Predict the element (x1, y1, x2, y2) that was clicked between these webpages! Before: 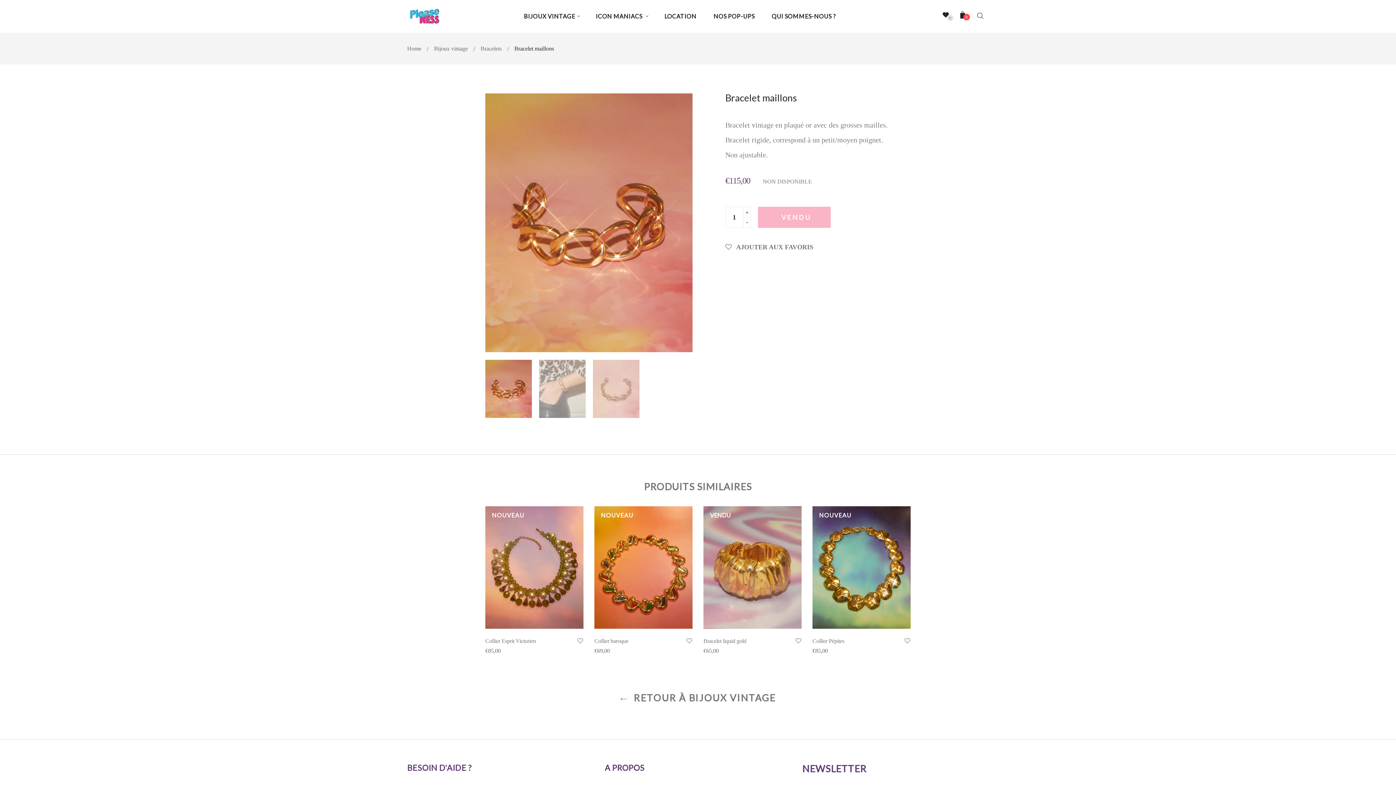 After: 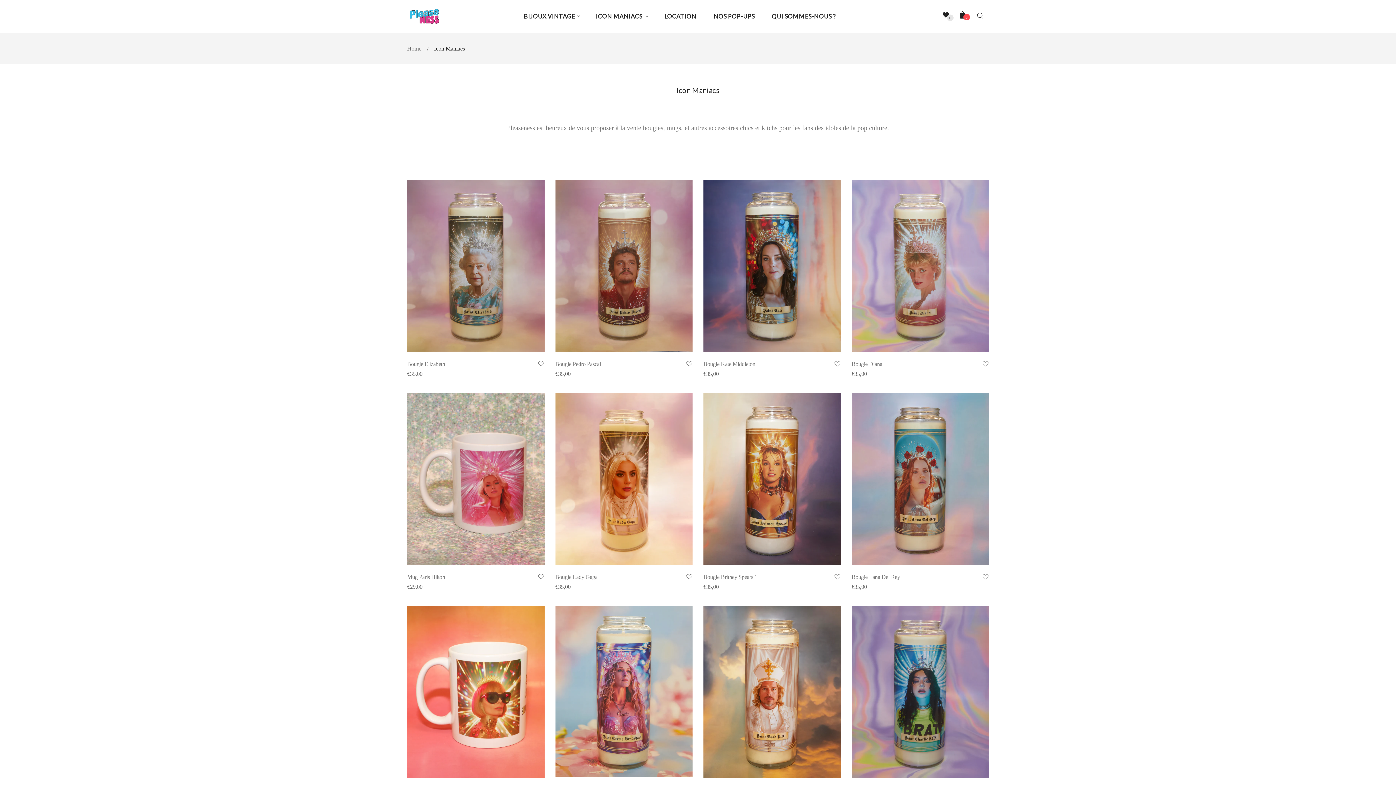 Action: bbox: (588, 0, 655, 32) label: ICON MANIACS 